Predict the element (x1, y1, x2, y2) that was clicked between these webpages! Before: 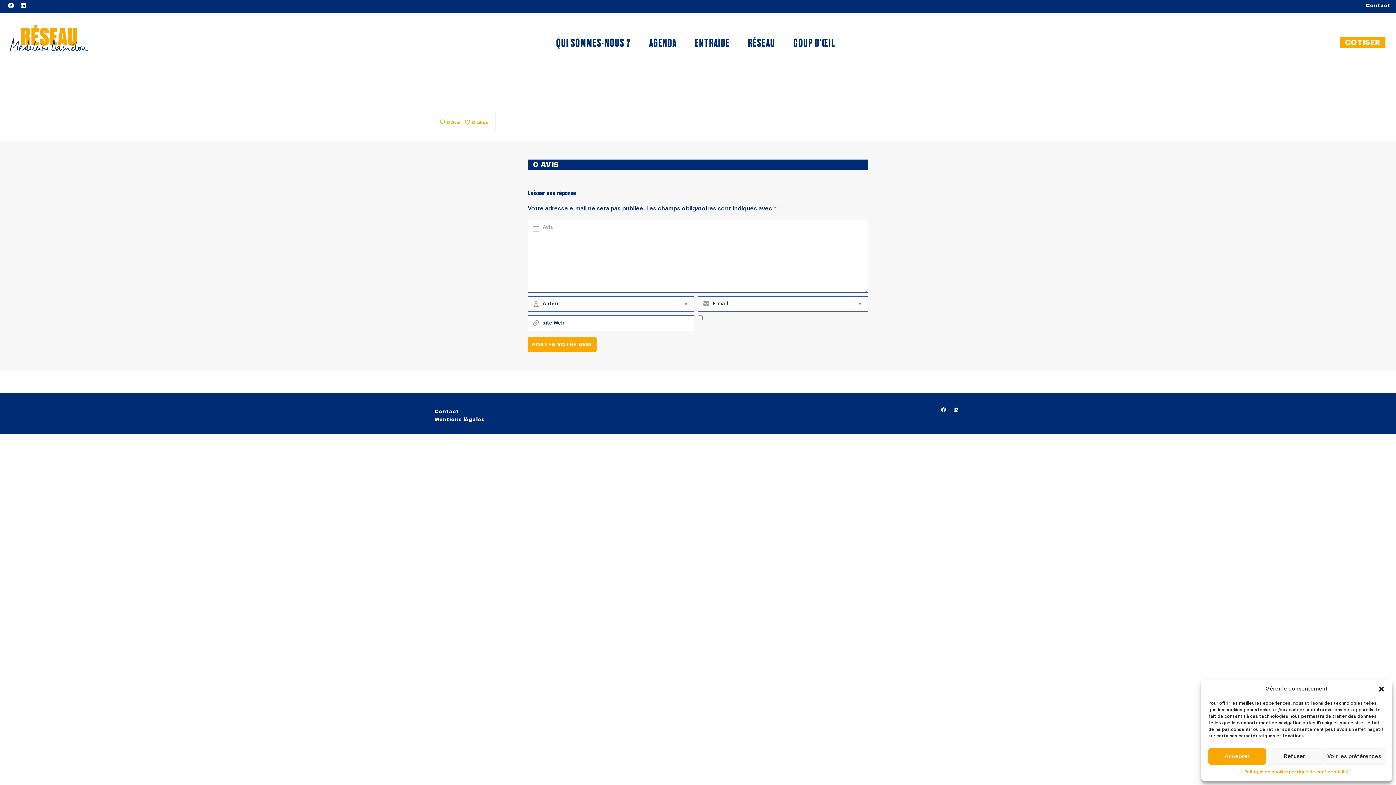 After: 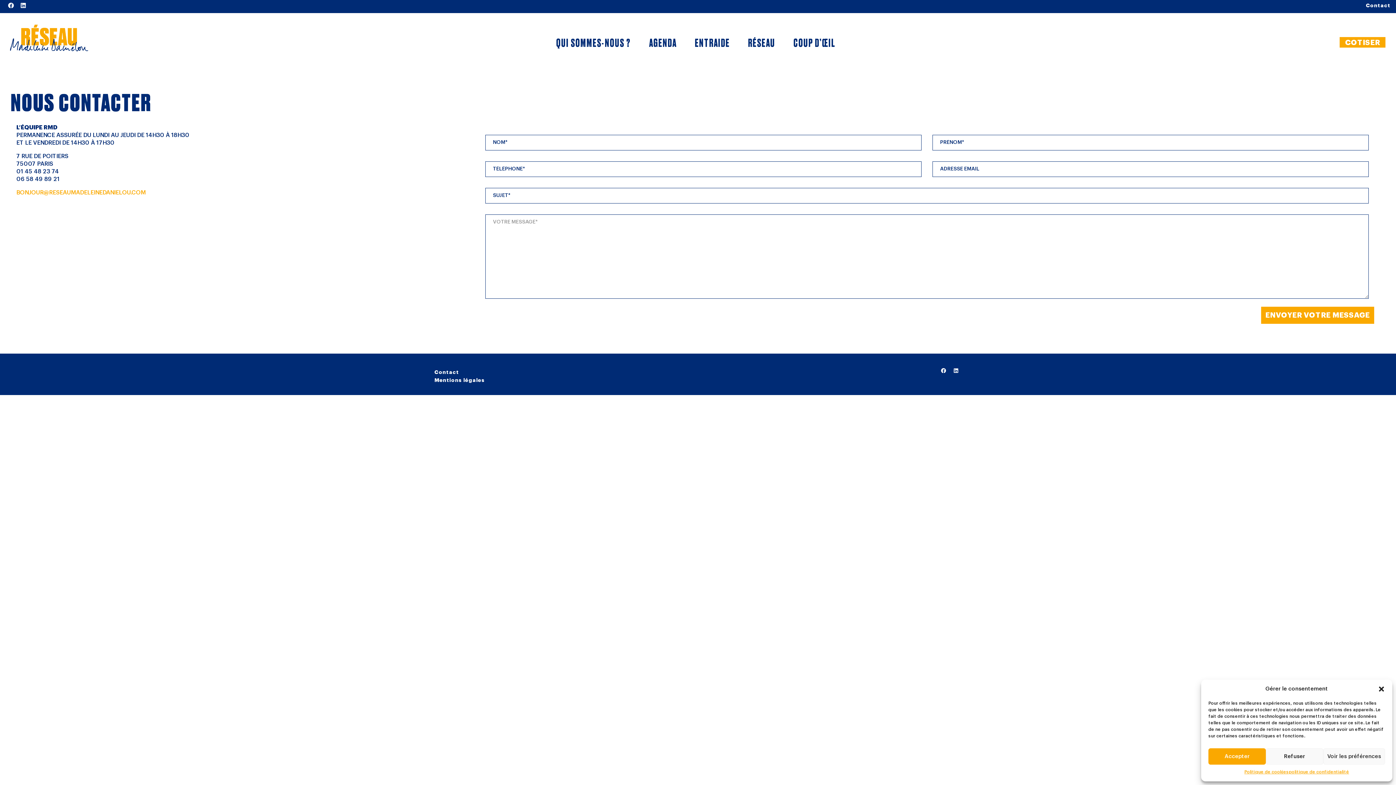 Action: label: Contact bbox: (434, 408, 692, 415)